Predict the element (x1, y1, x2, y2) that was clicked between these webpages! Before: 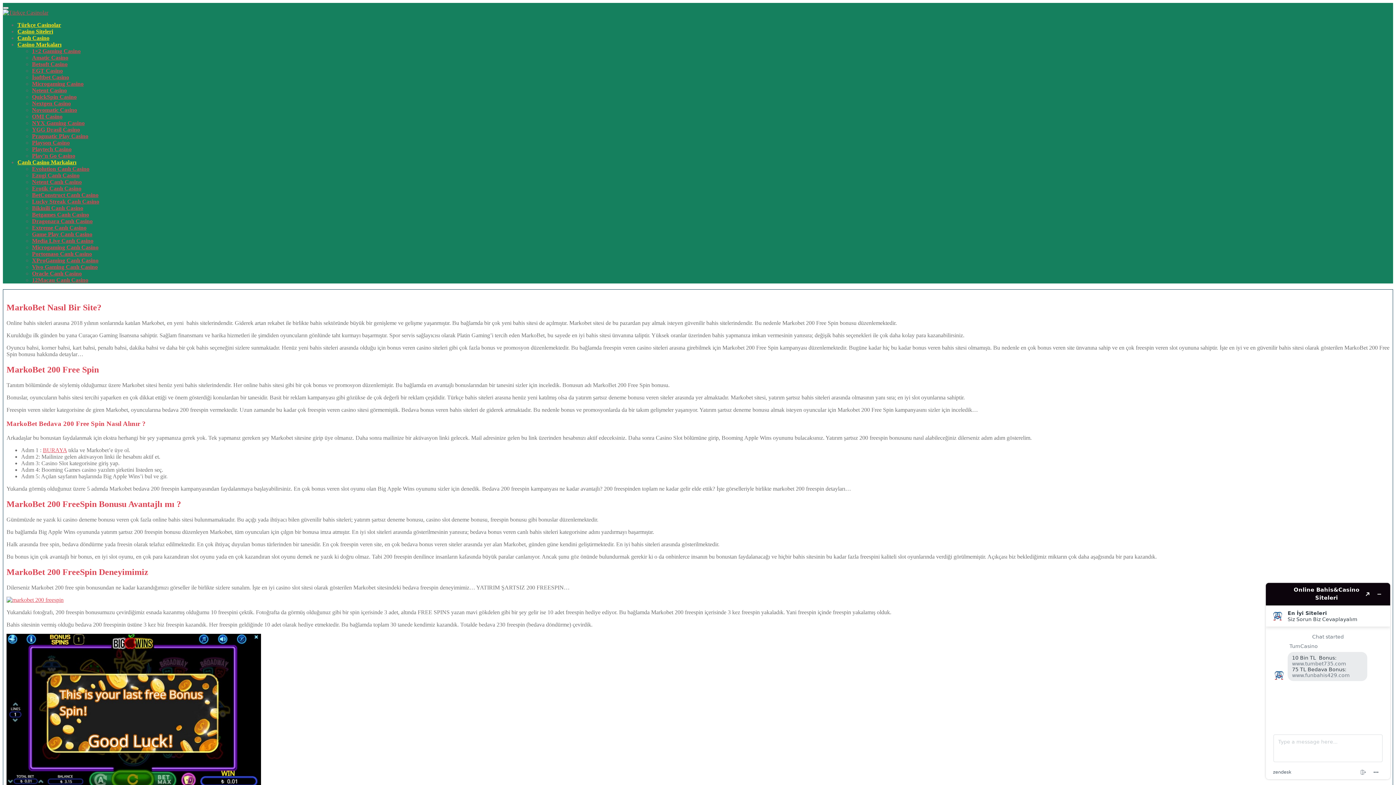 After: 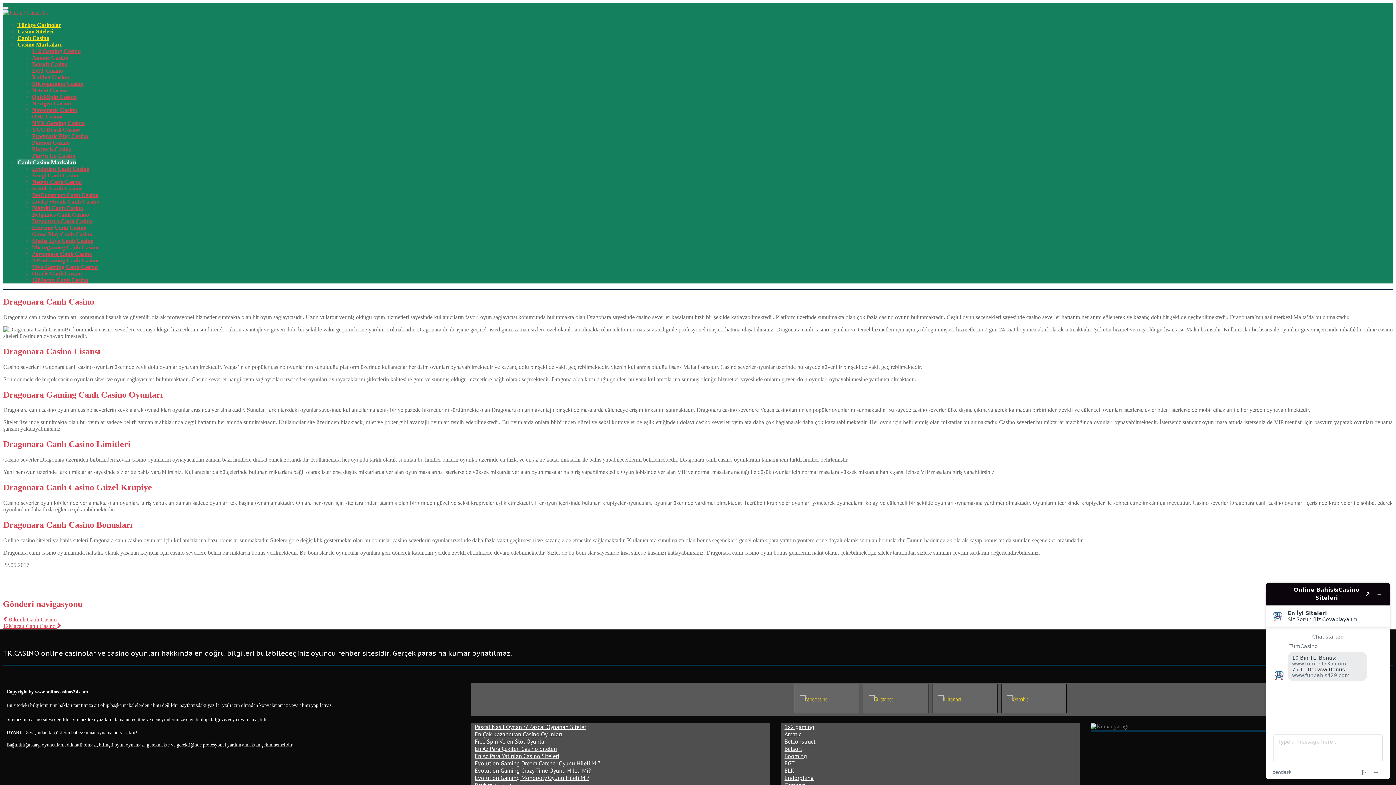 Action: label: Dragonara Canlı Casino bbox: (32, 218, 92, 224)